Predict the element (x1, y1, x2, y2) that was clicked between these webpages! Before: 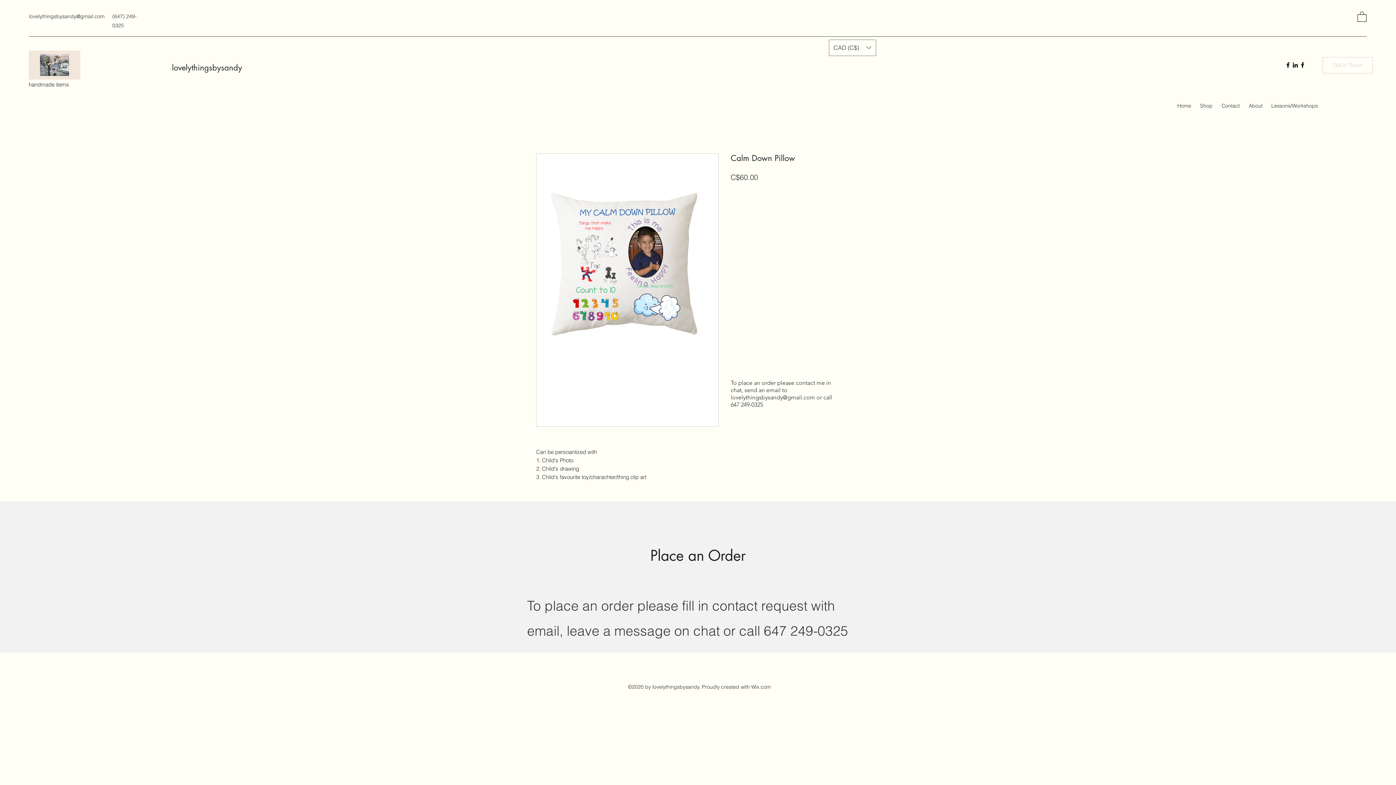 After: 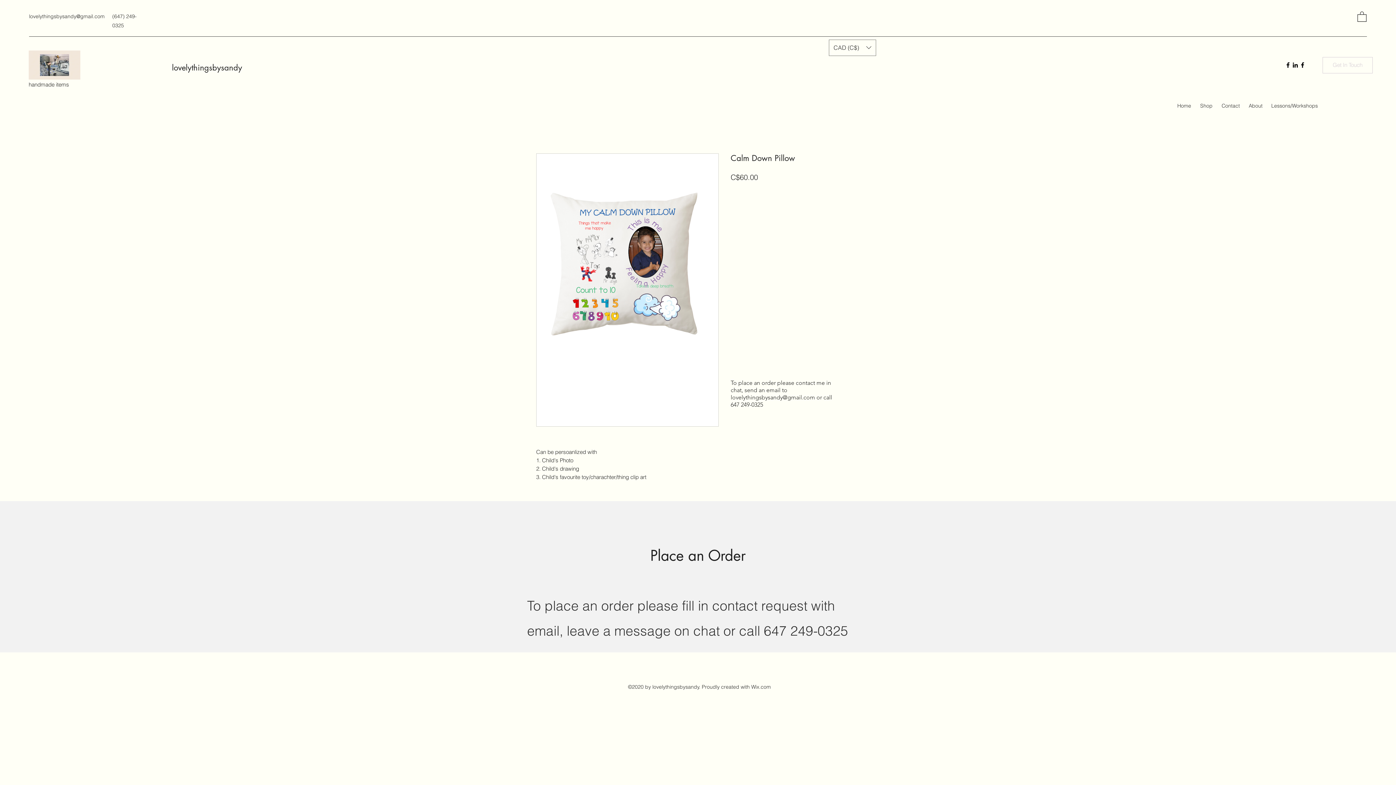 Action: bbox: (1357, 10, 1366, 21)